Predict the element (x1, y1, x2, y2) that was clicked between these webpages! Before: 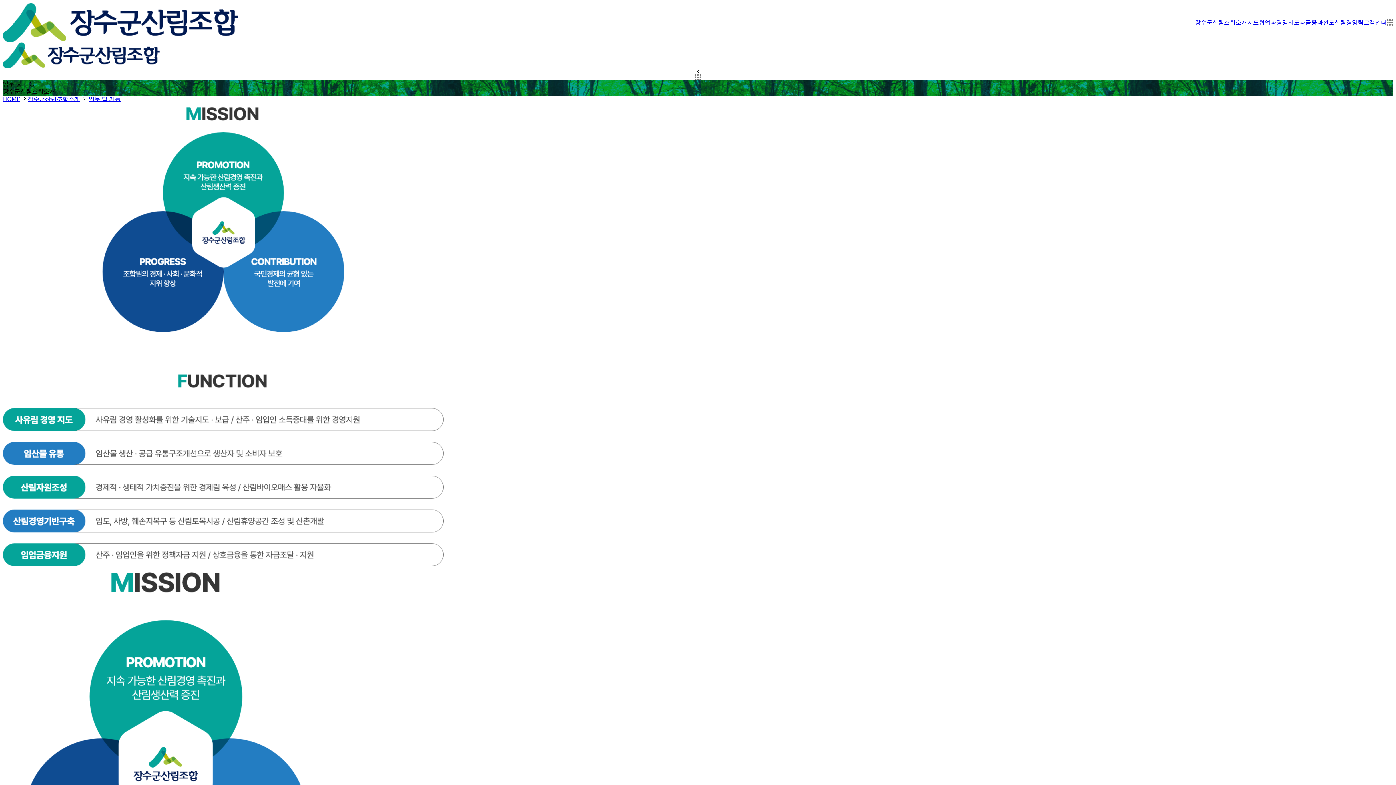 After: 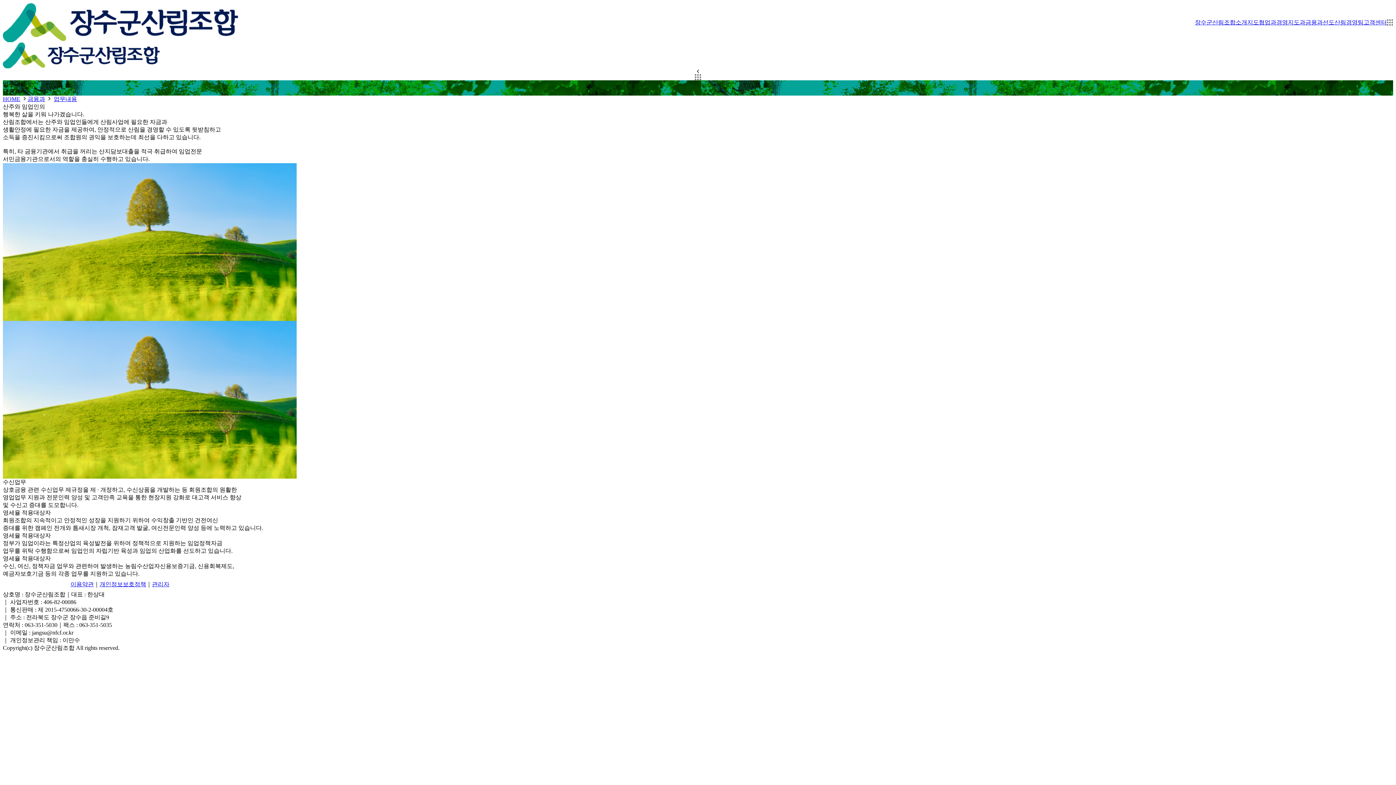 Action: bbox: (1305, 18, 1323, 26) label: 금융과